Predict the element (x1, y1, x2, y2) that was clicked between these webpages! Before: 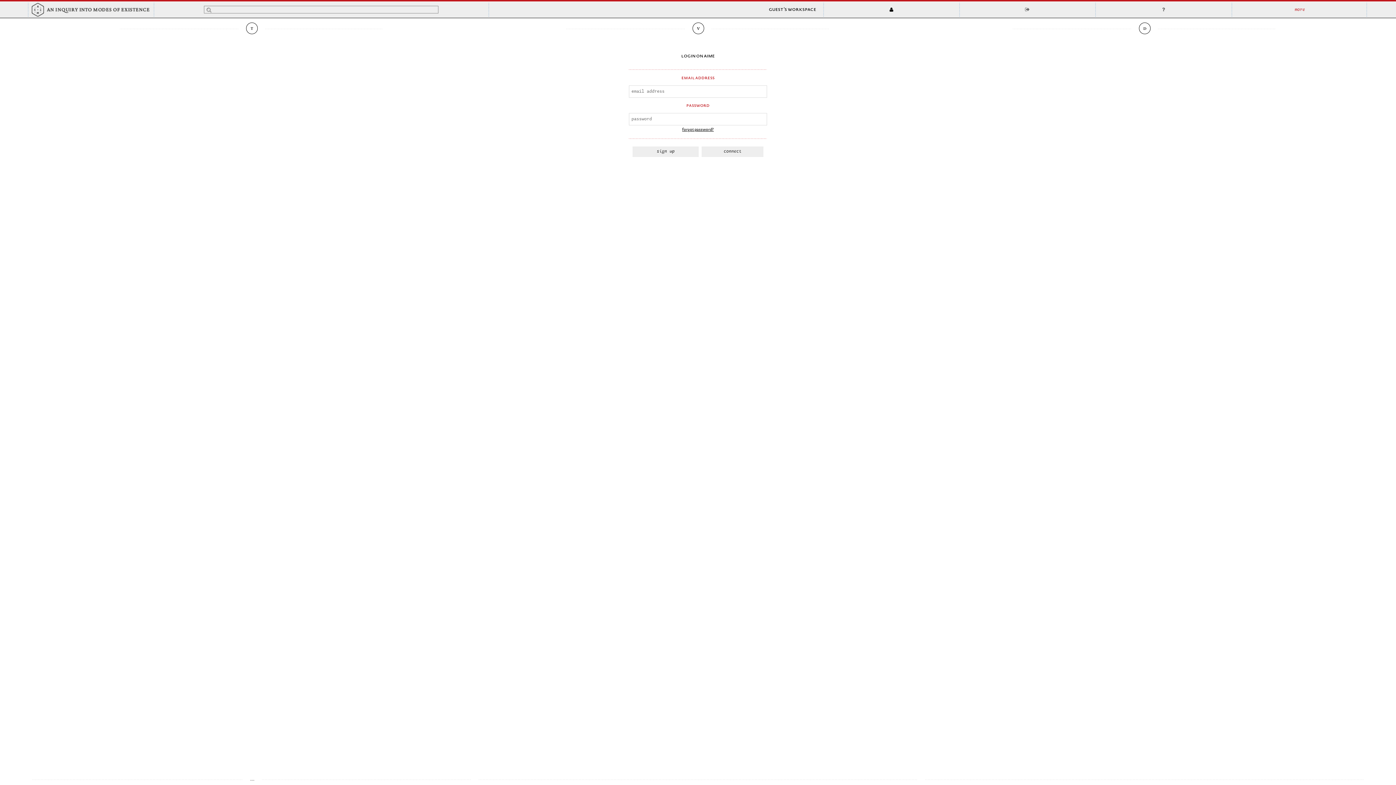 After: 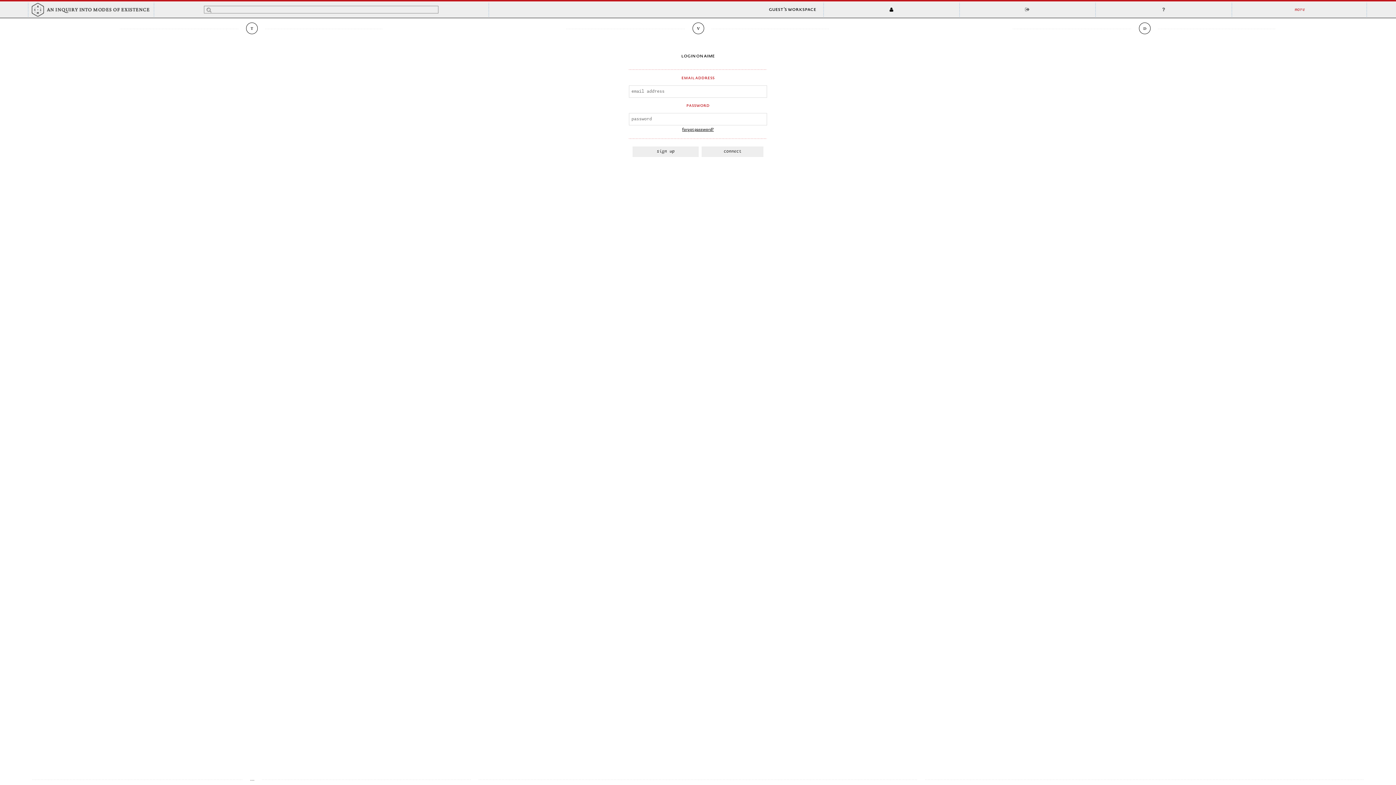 Action: bbox: (31, 13, 150, 17)